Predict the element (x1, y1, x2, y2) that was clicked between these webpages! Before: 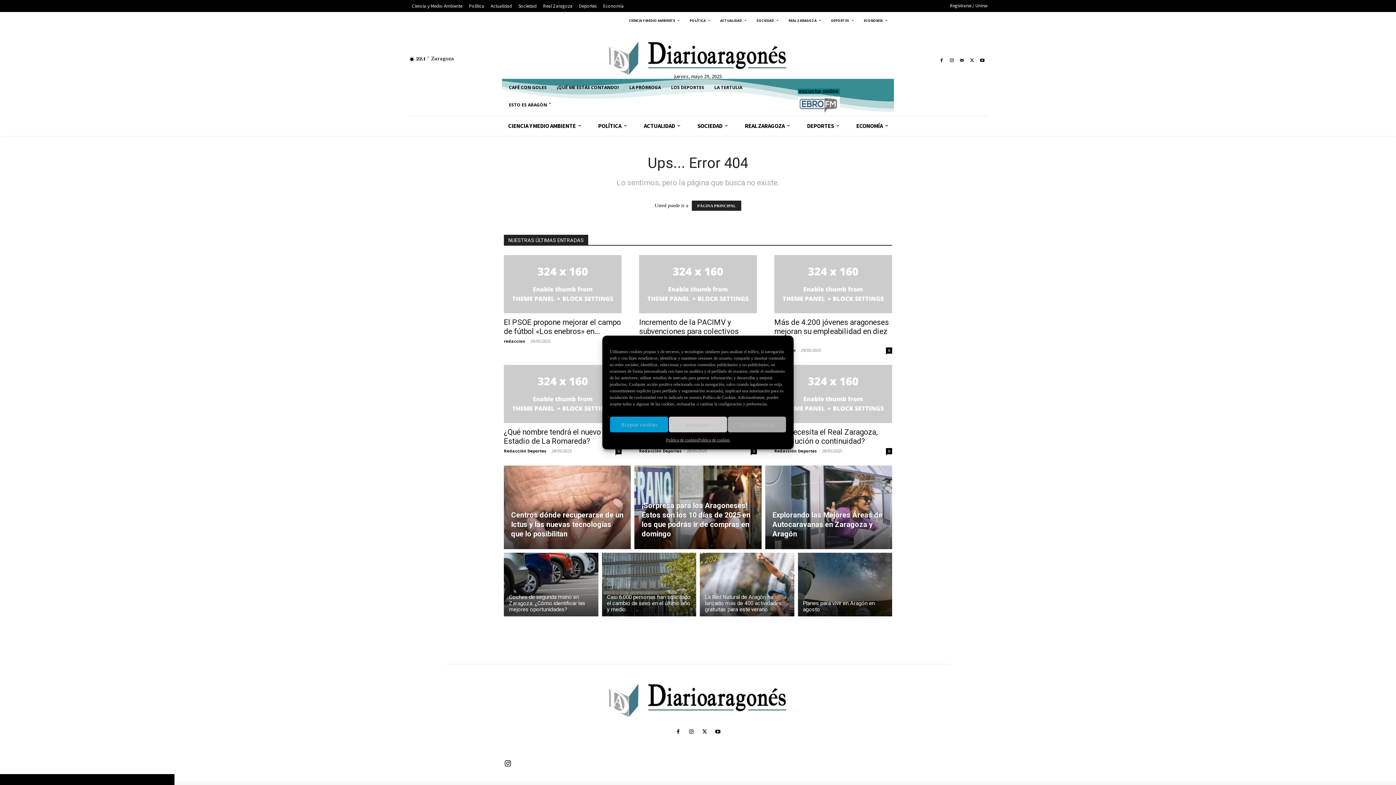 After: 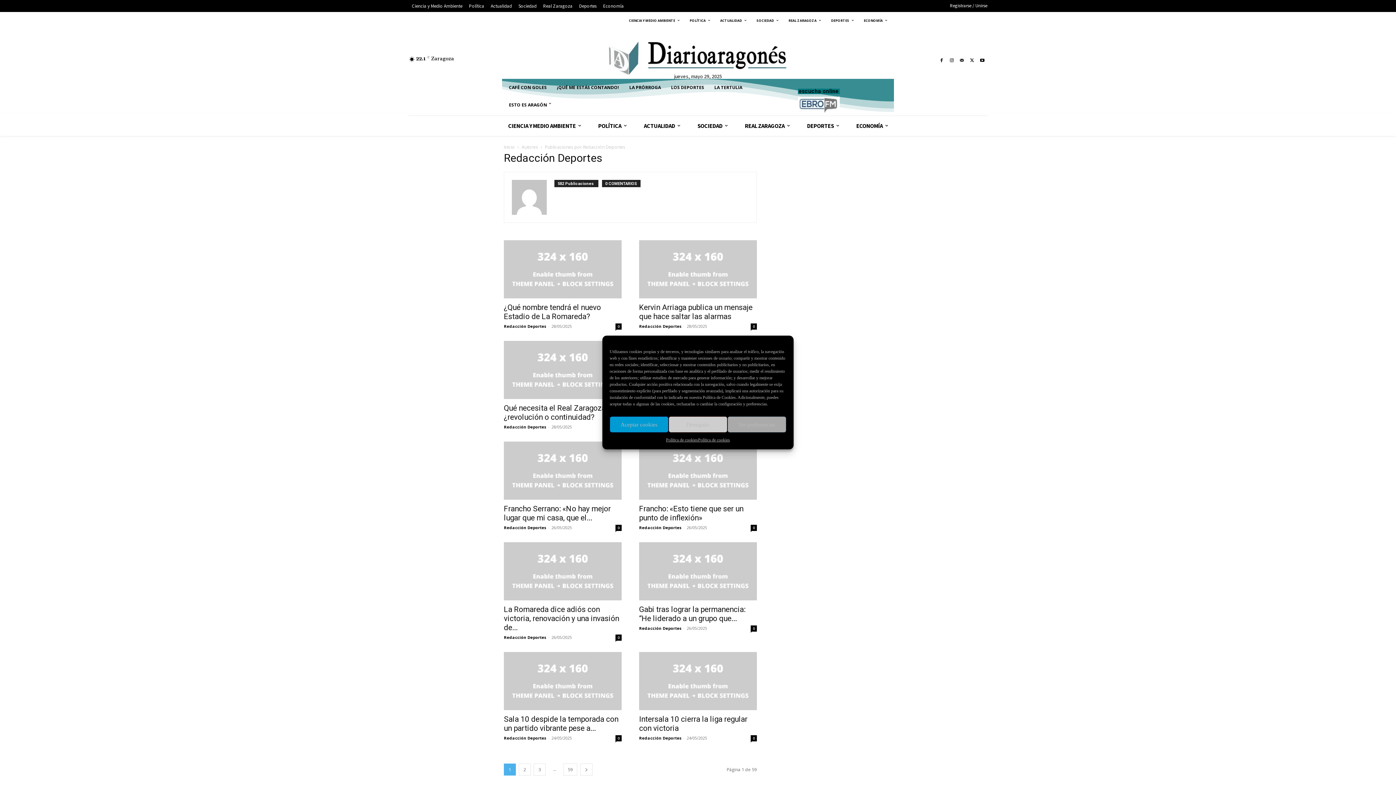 Action: bbox: (774, 448, 817, 453) label: Redacción Deportes